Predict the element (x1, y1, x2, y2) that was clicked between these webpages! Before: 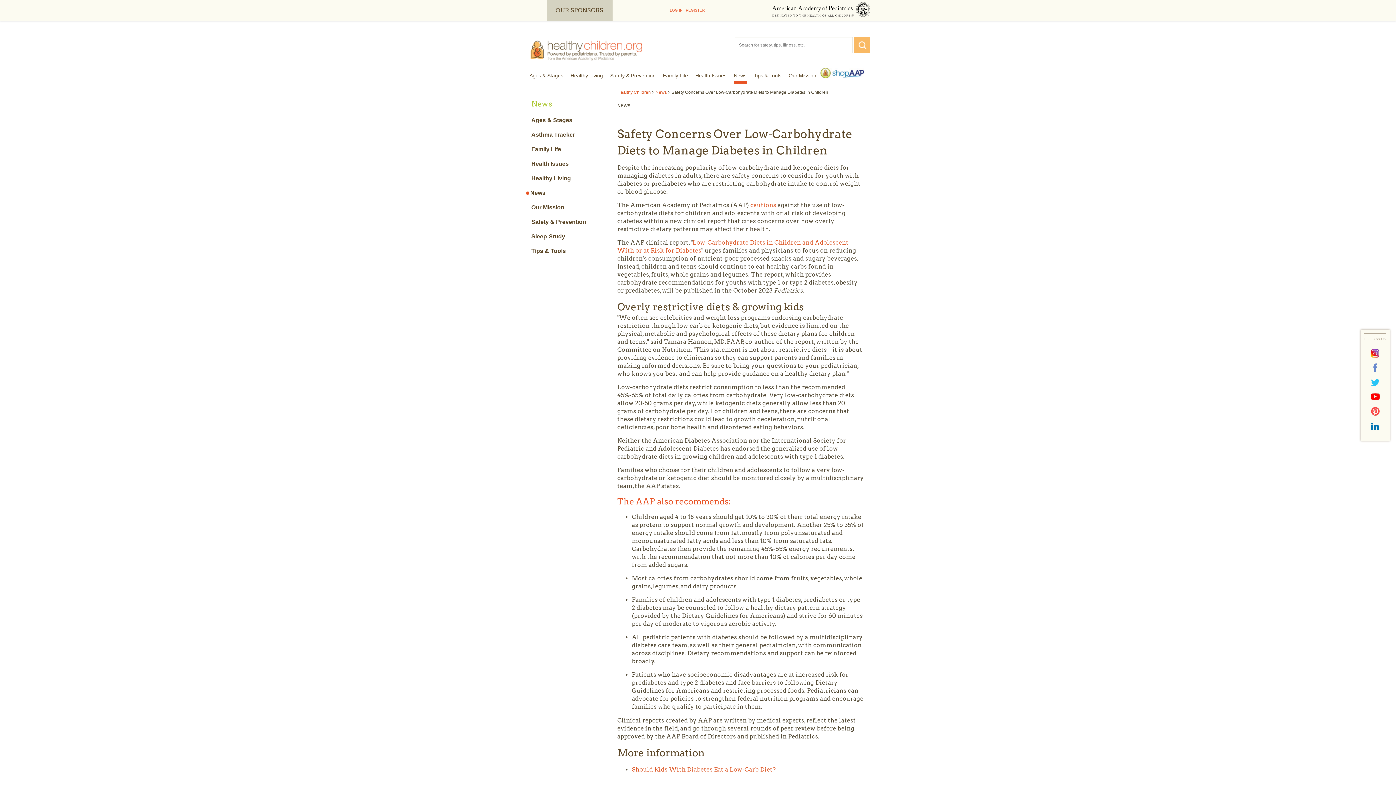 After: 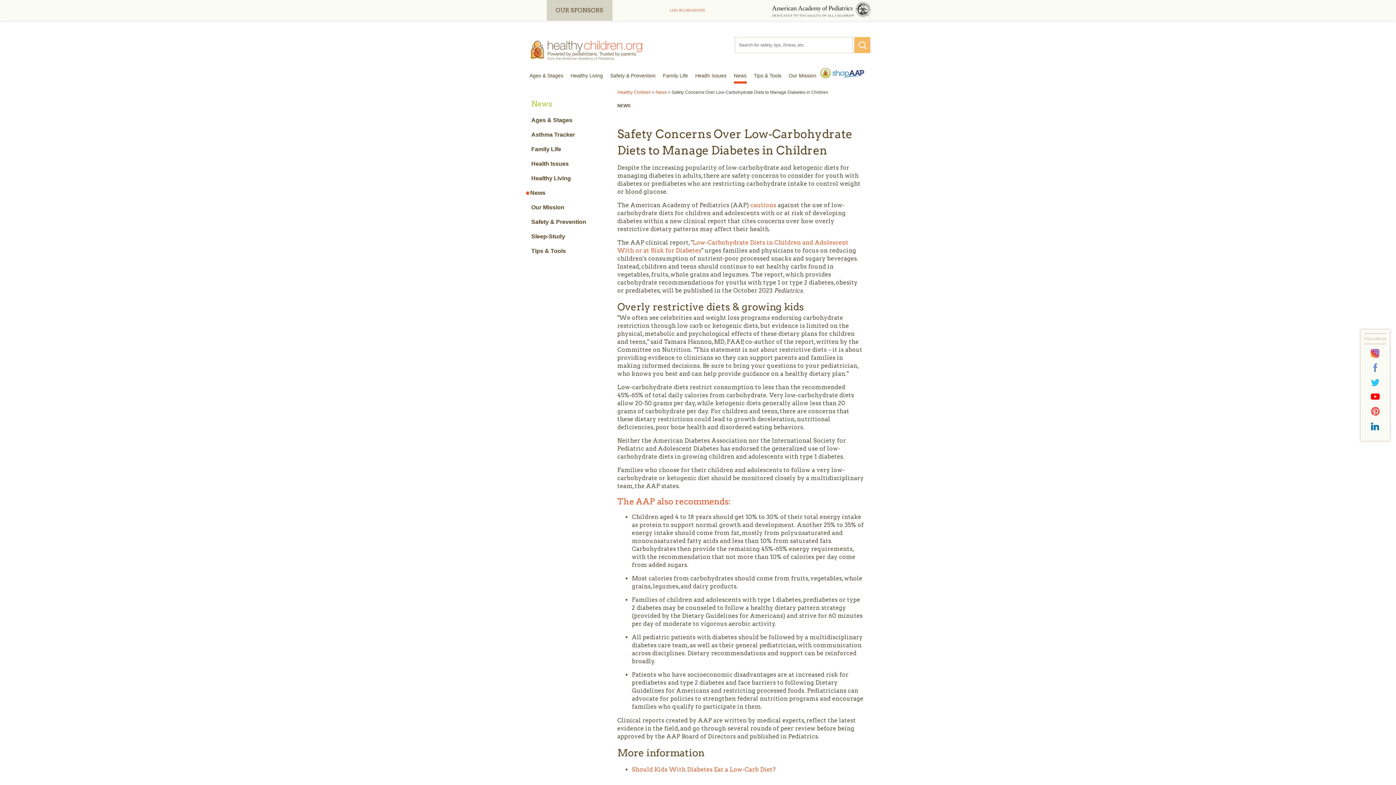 Action: bbox: (820, 67, 864, 78) label: Shop AAP